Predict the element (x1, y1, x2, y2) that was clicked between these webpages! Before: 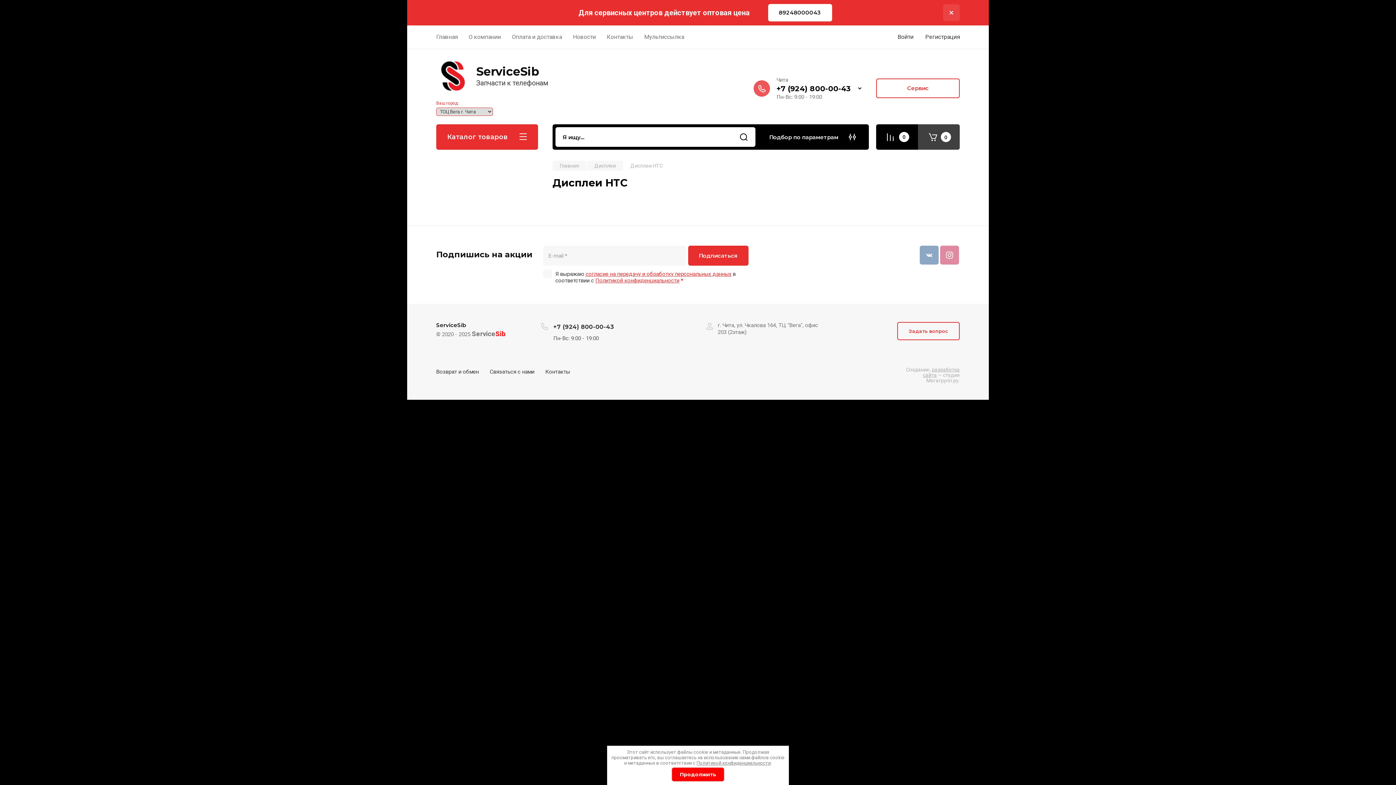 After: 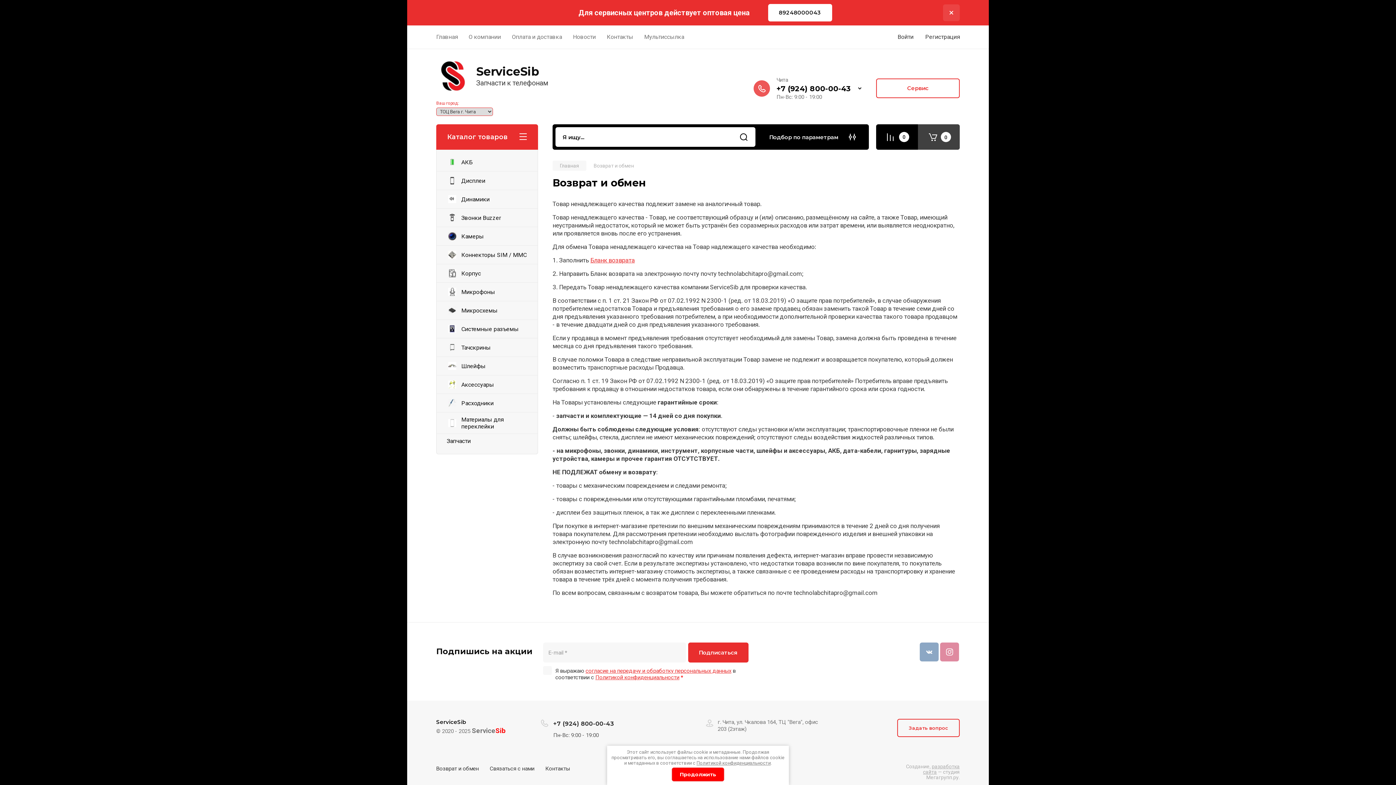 Action: label: Возврат и обмен bbox: (436, 367, 478, 376)